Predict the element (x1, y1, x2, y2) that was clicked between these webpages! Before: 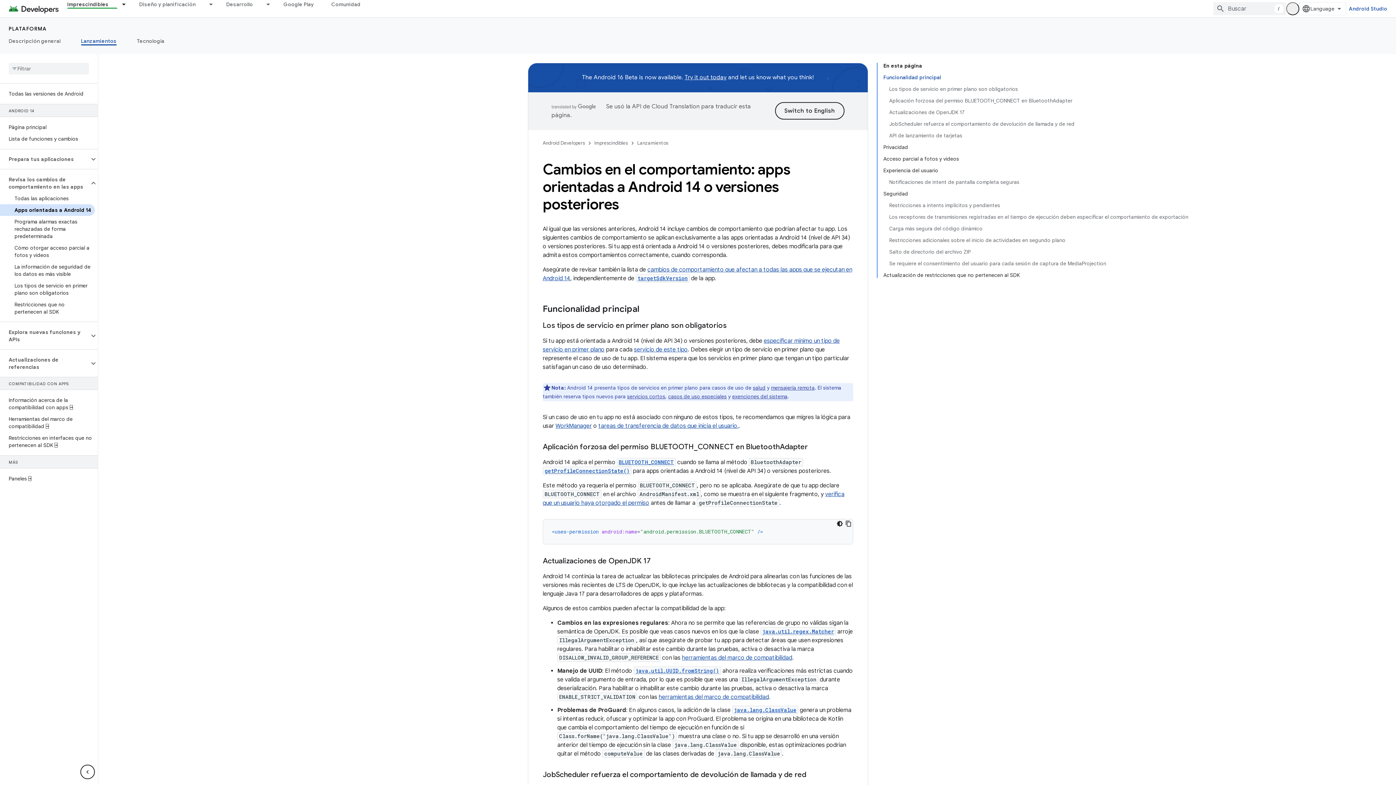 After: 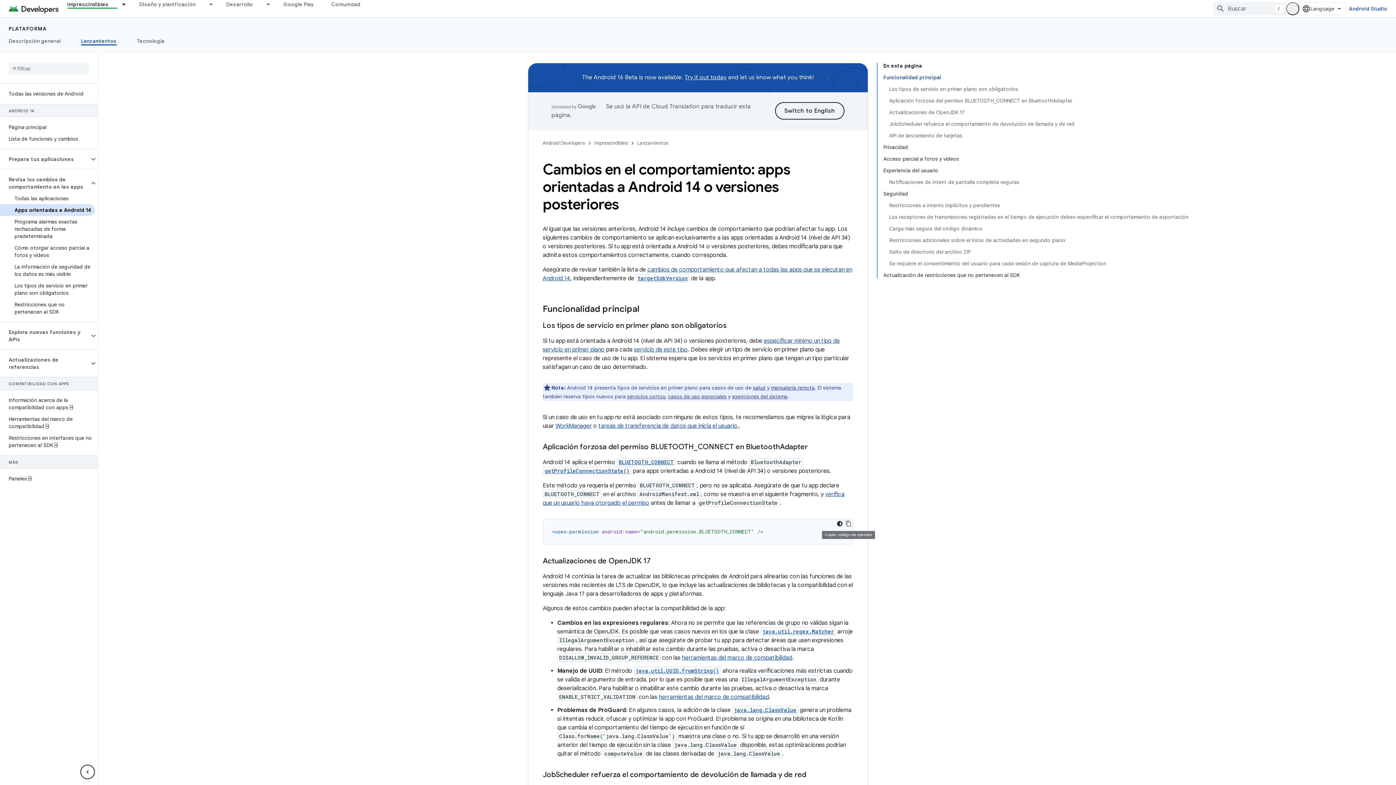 Action: bbox: (844, 519, 853, 528) label: Copiar código de ejemplo